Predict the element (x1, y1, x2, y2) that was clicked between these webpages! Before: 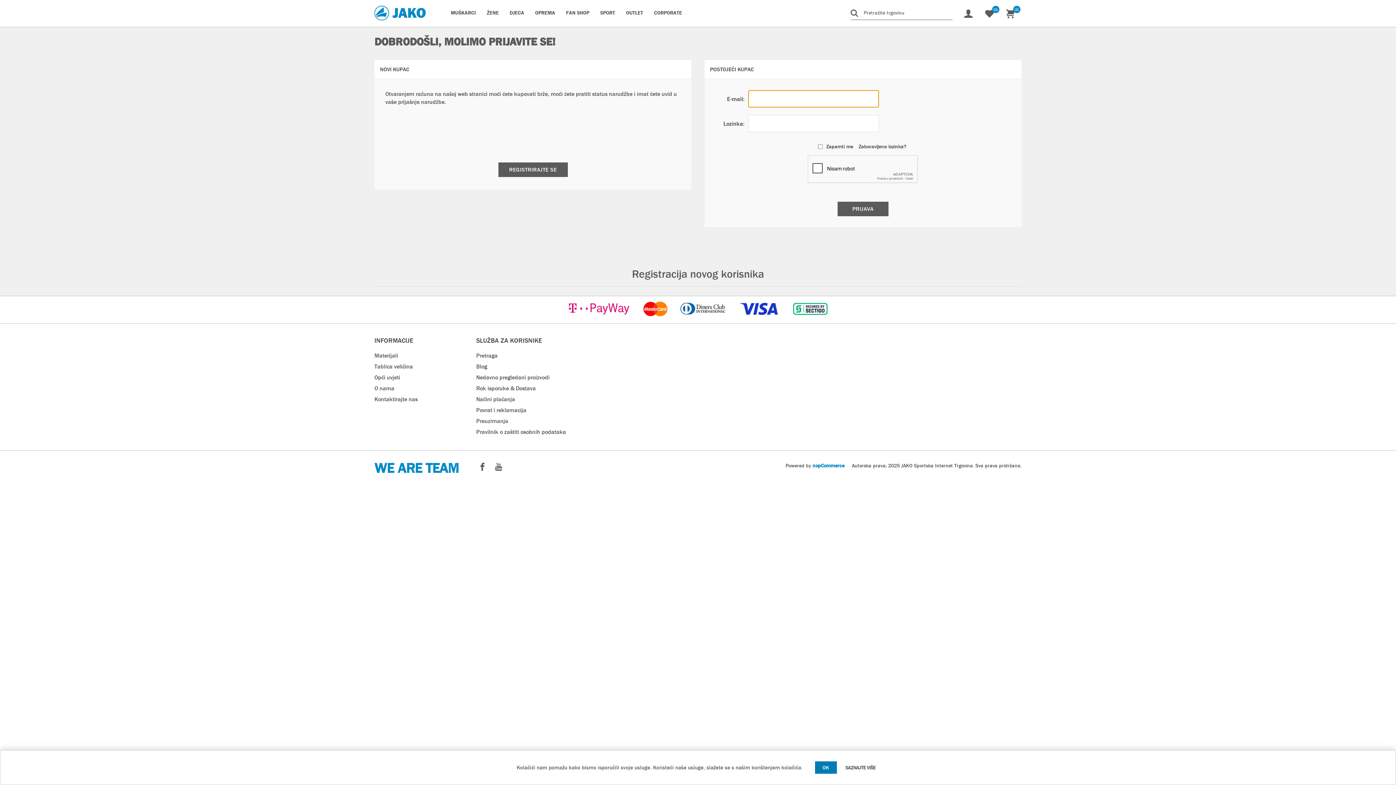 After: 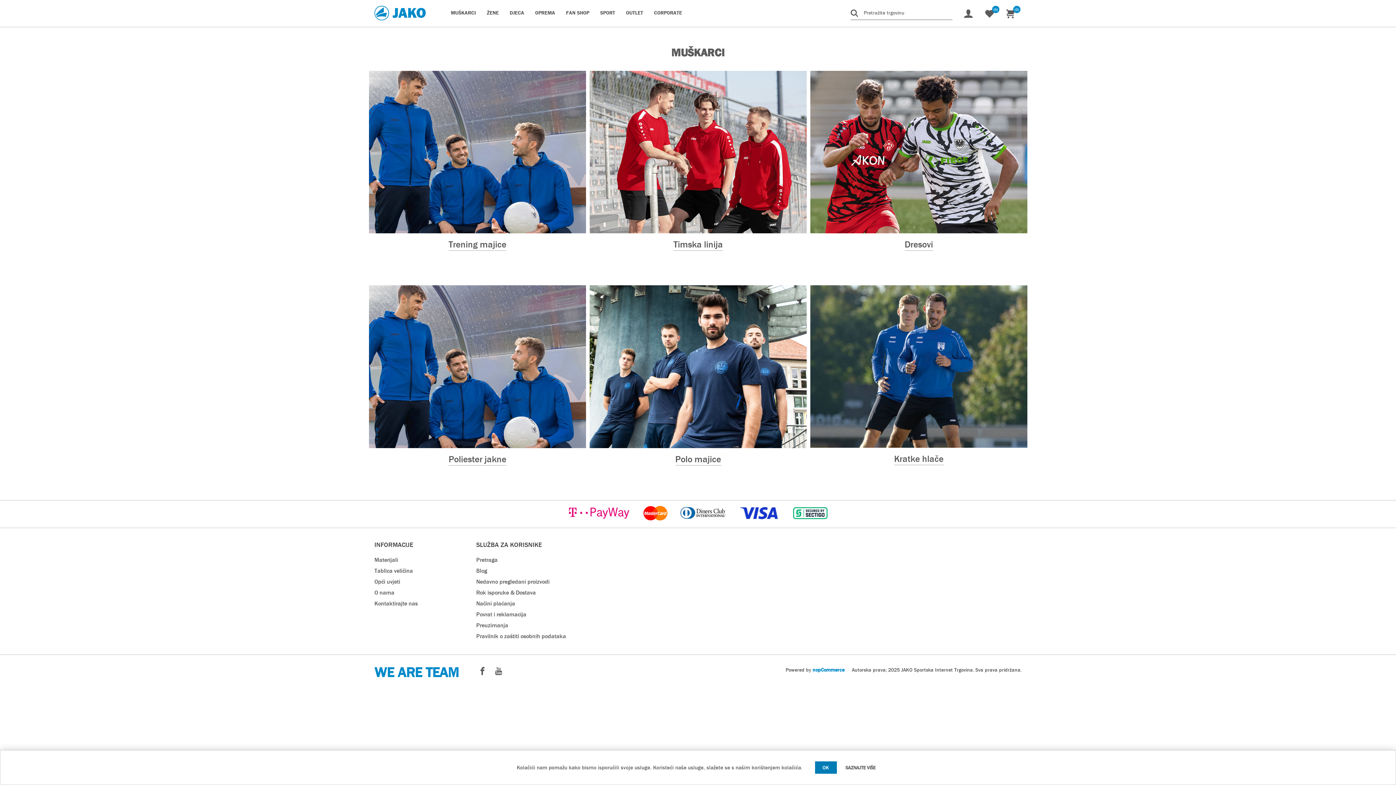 Action: bbox: (445, 6, 481, 18) label: MUŠKARCI